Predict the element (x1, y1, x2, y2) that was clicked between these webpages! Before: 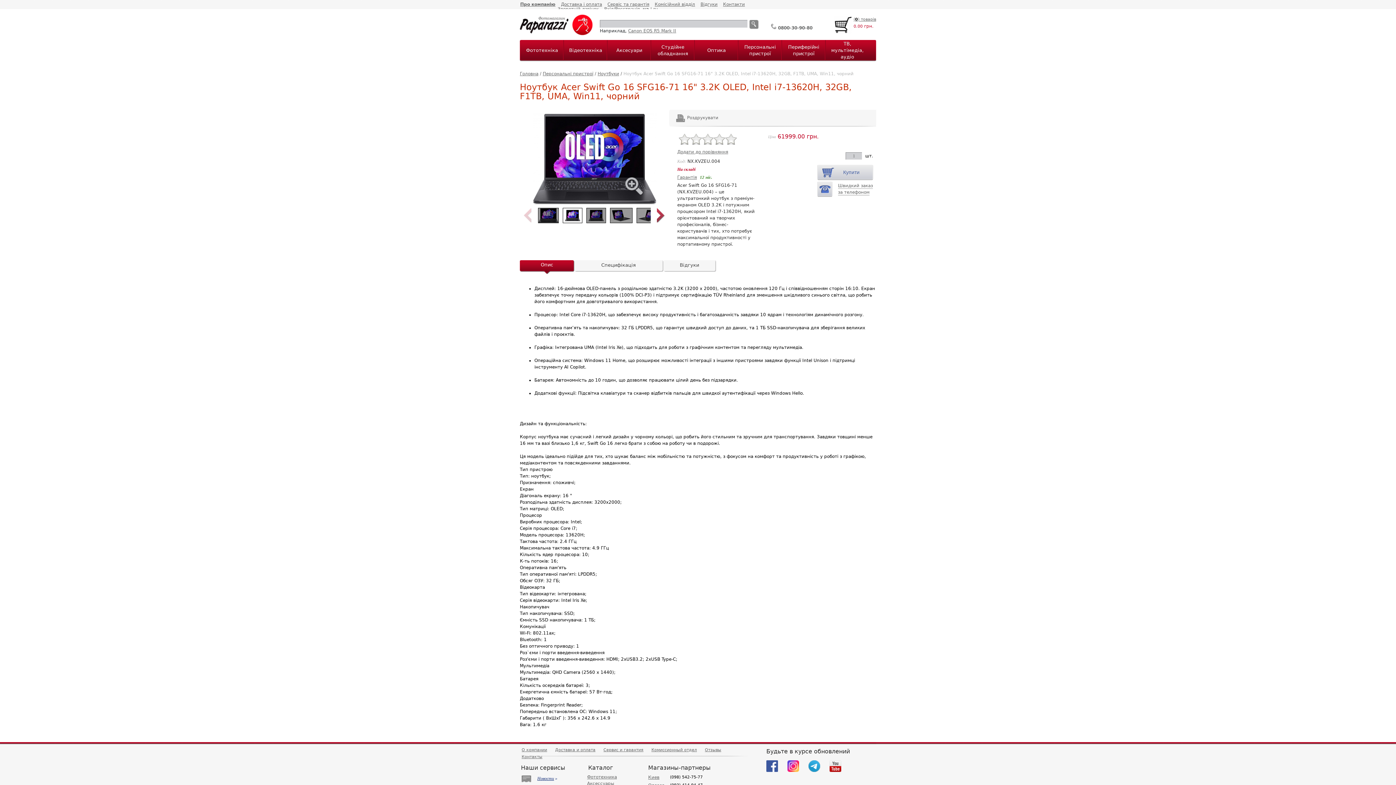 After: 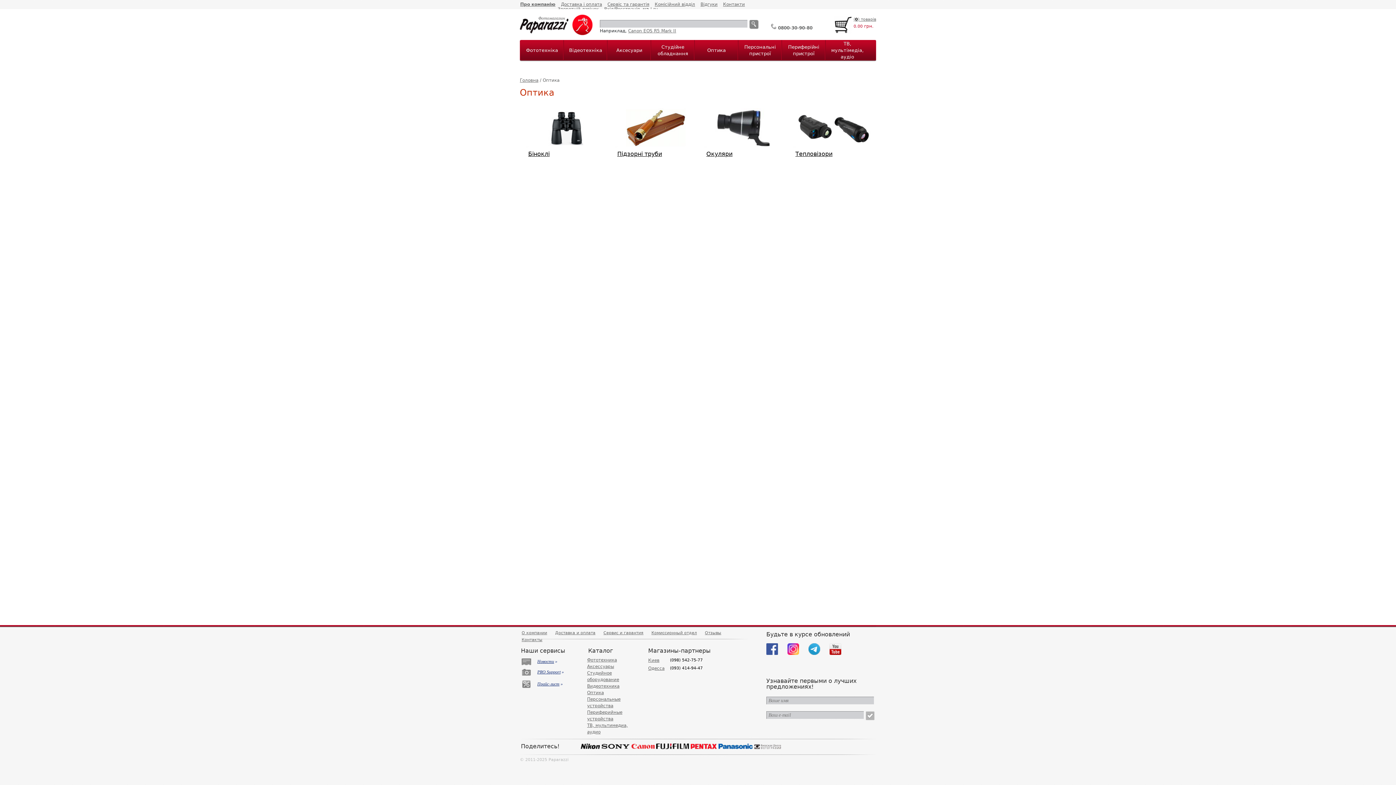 Action: label: Оптика bbox: (707, 47, 726, 53)